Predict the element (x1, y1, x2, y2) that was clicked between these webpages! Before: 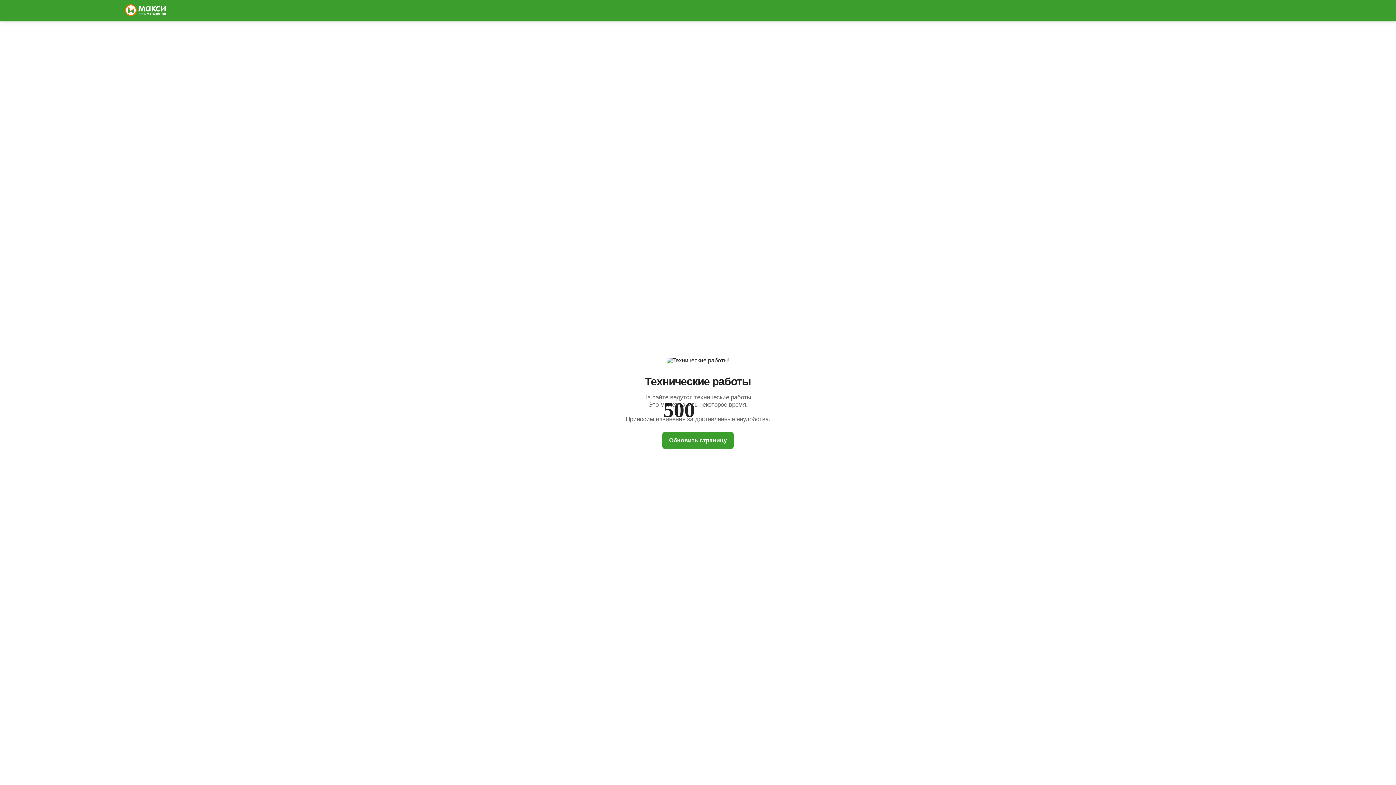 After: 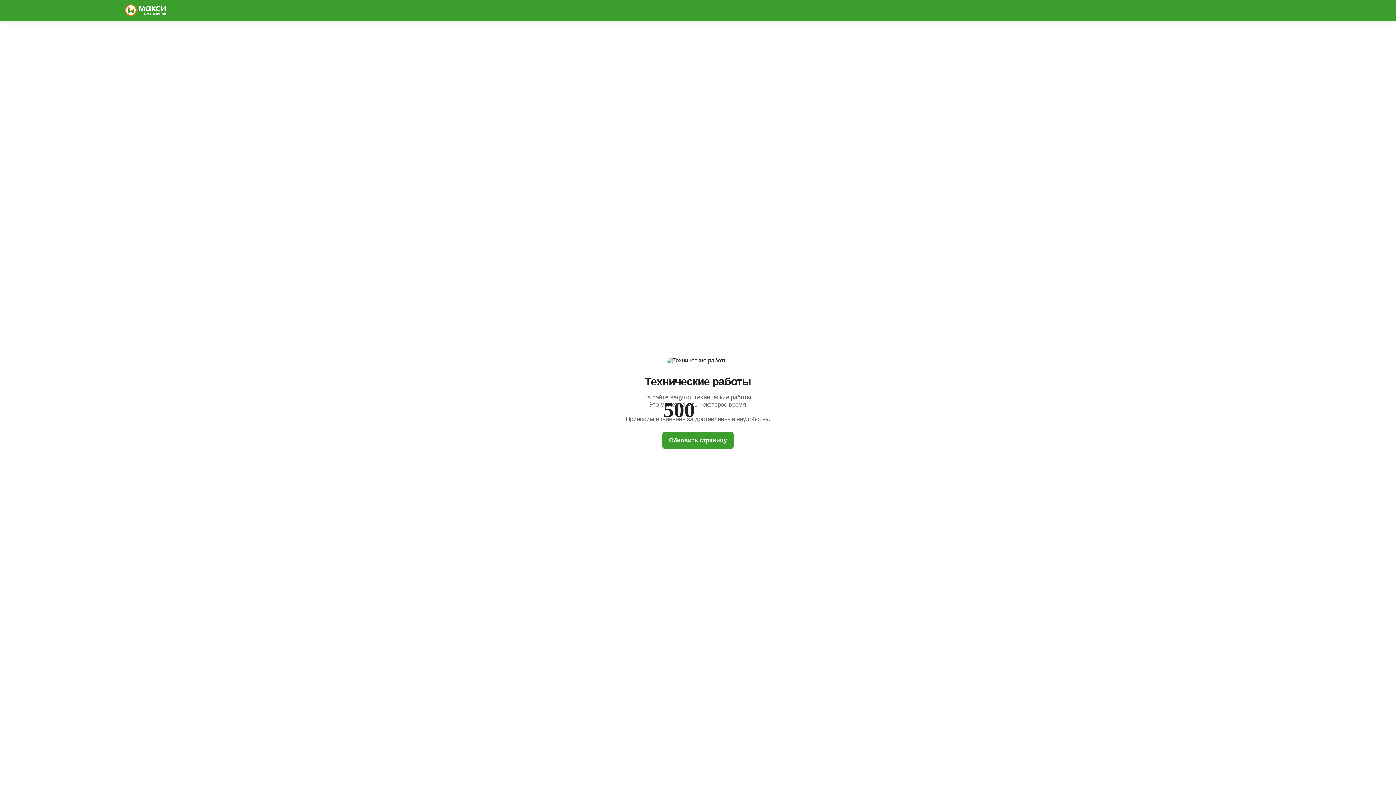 Action: label: Обновить страницу bbox: (662, 431, 734, 449)